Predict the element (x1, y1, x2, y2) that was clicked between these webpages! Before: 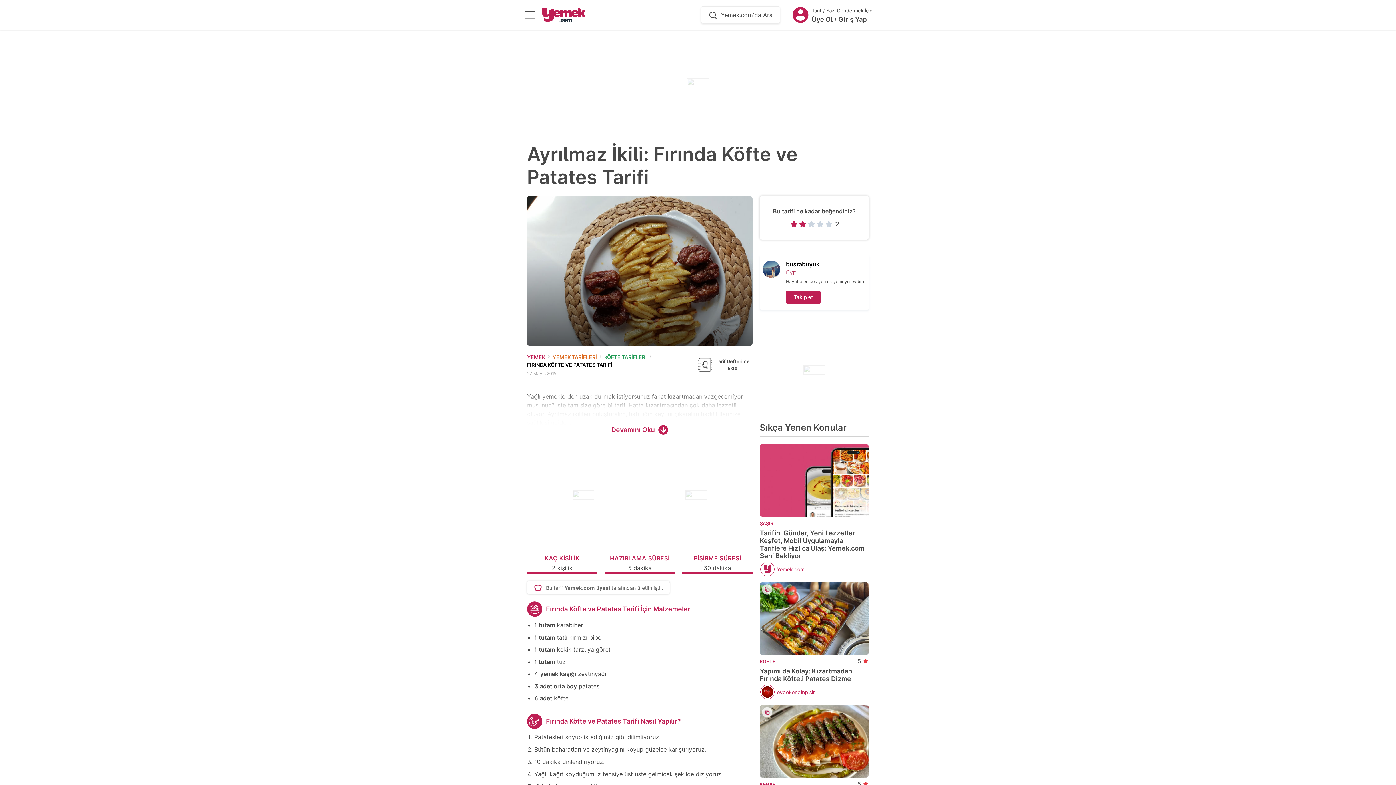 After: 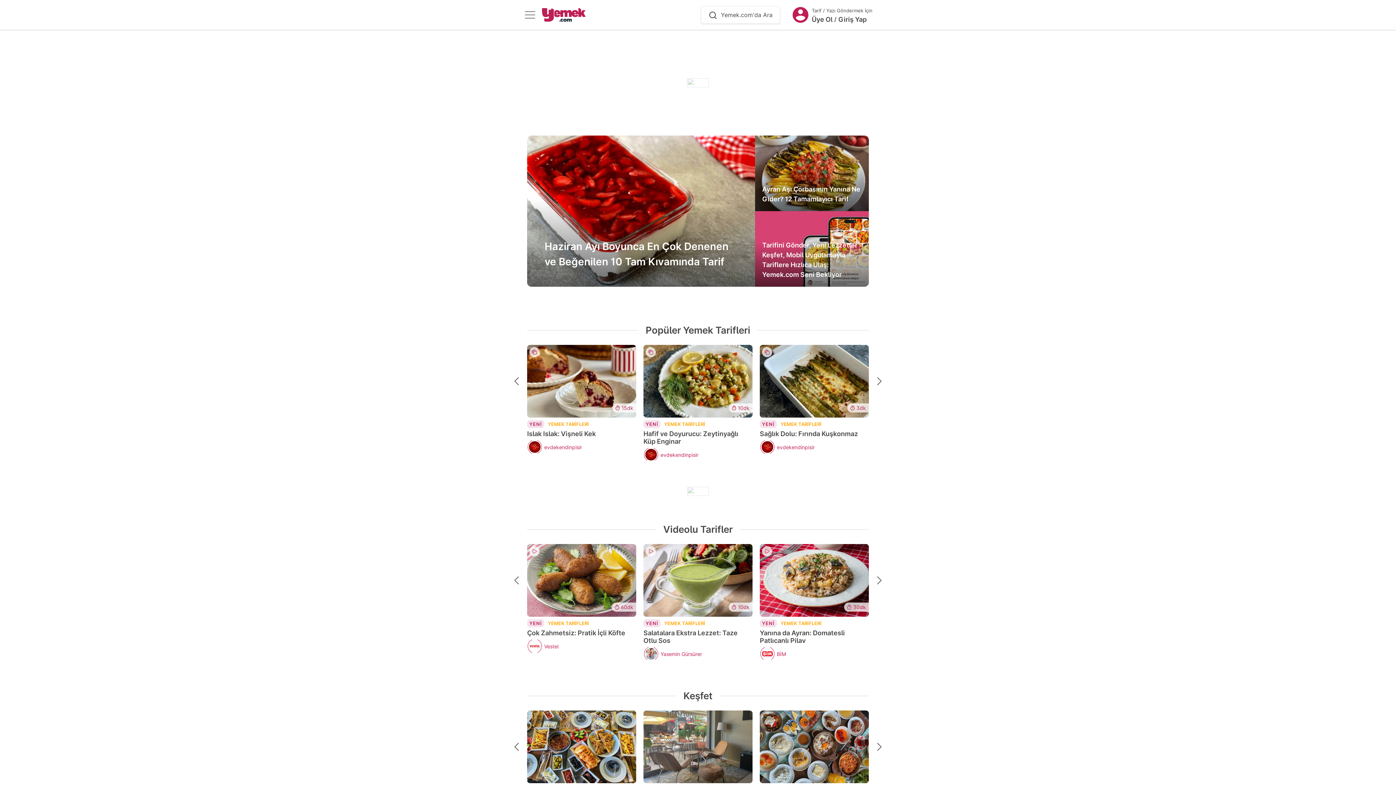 Action: bbox: (527, 353, 545, 361) label: YEMEK